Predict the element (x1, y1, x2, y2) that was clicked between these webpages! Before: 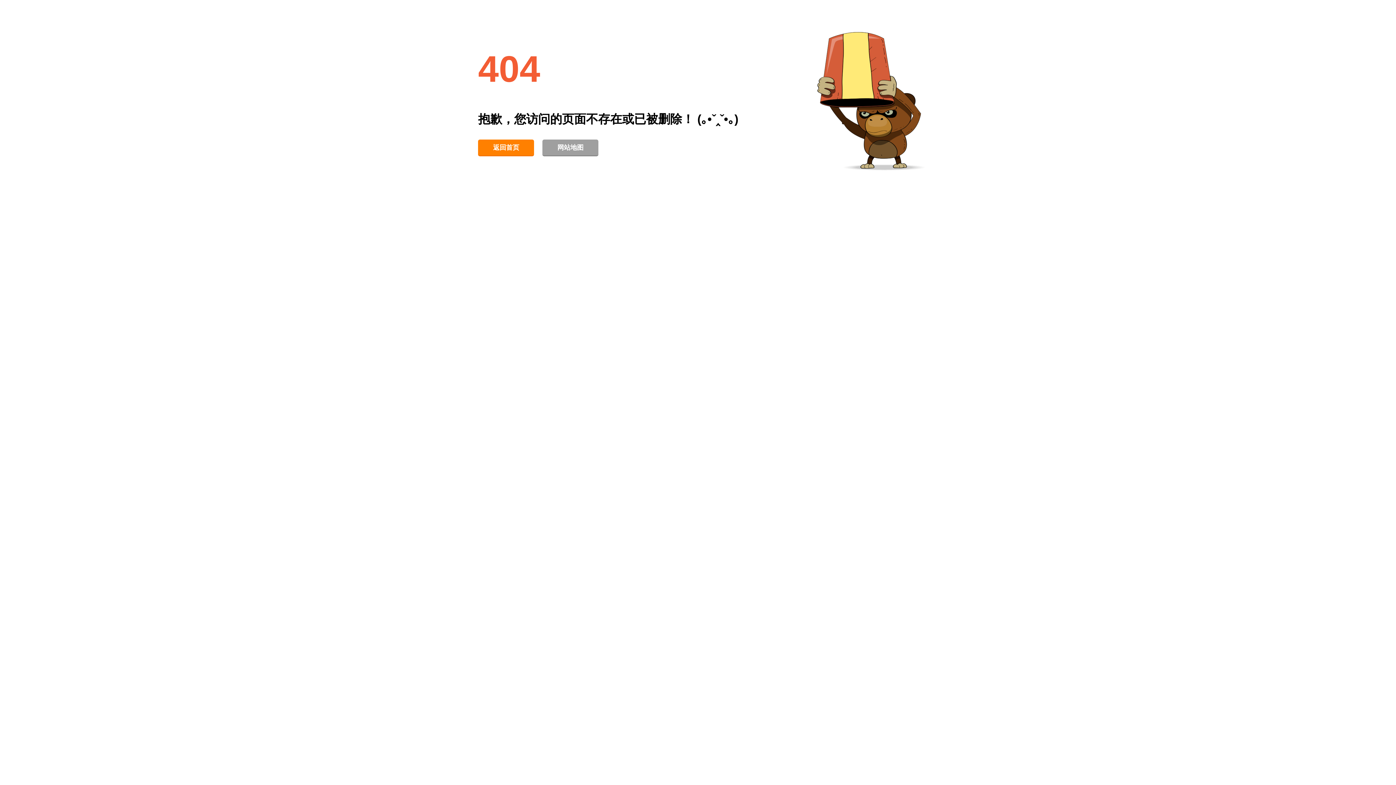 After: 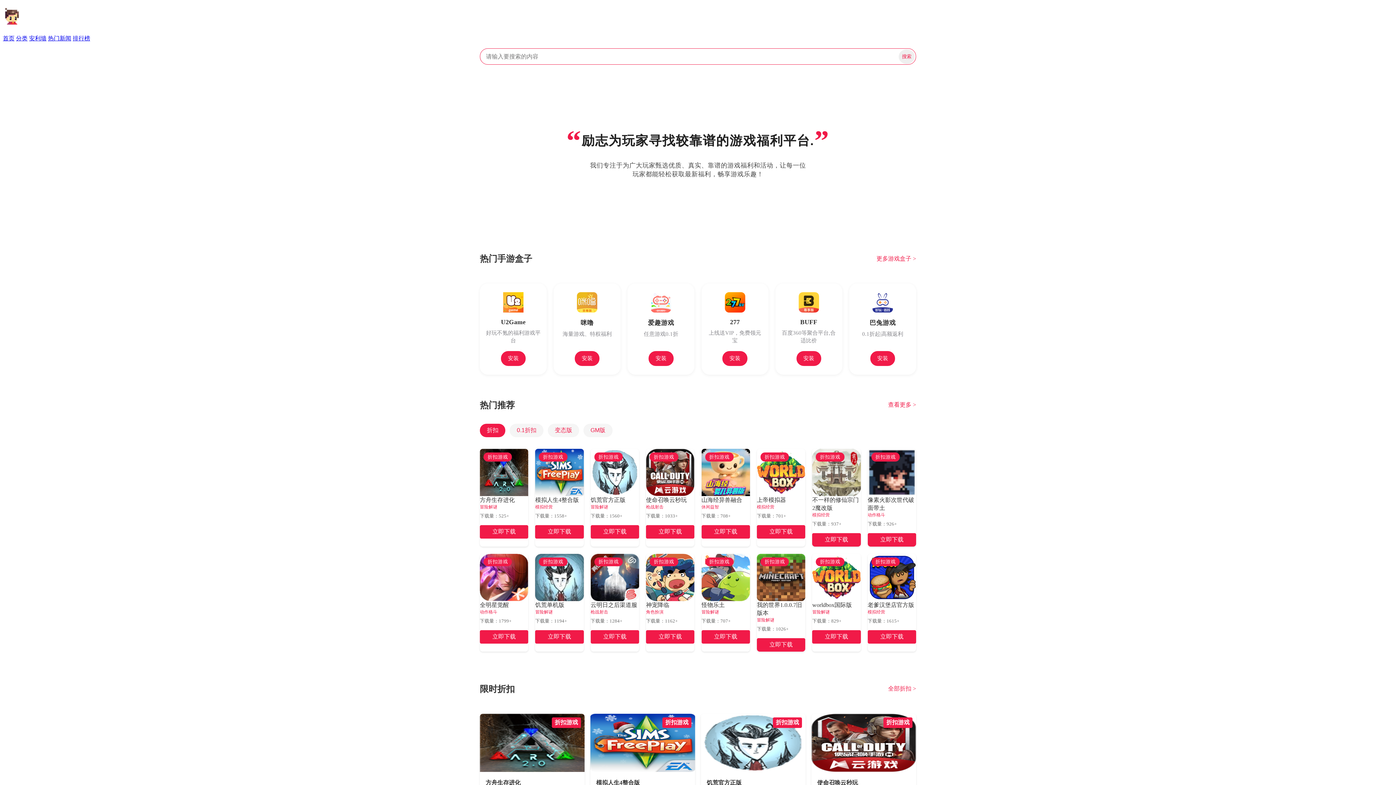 Action: bbox: (478, 139, 534, 156) label: 返回首页